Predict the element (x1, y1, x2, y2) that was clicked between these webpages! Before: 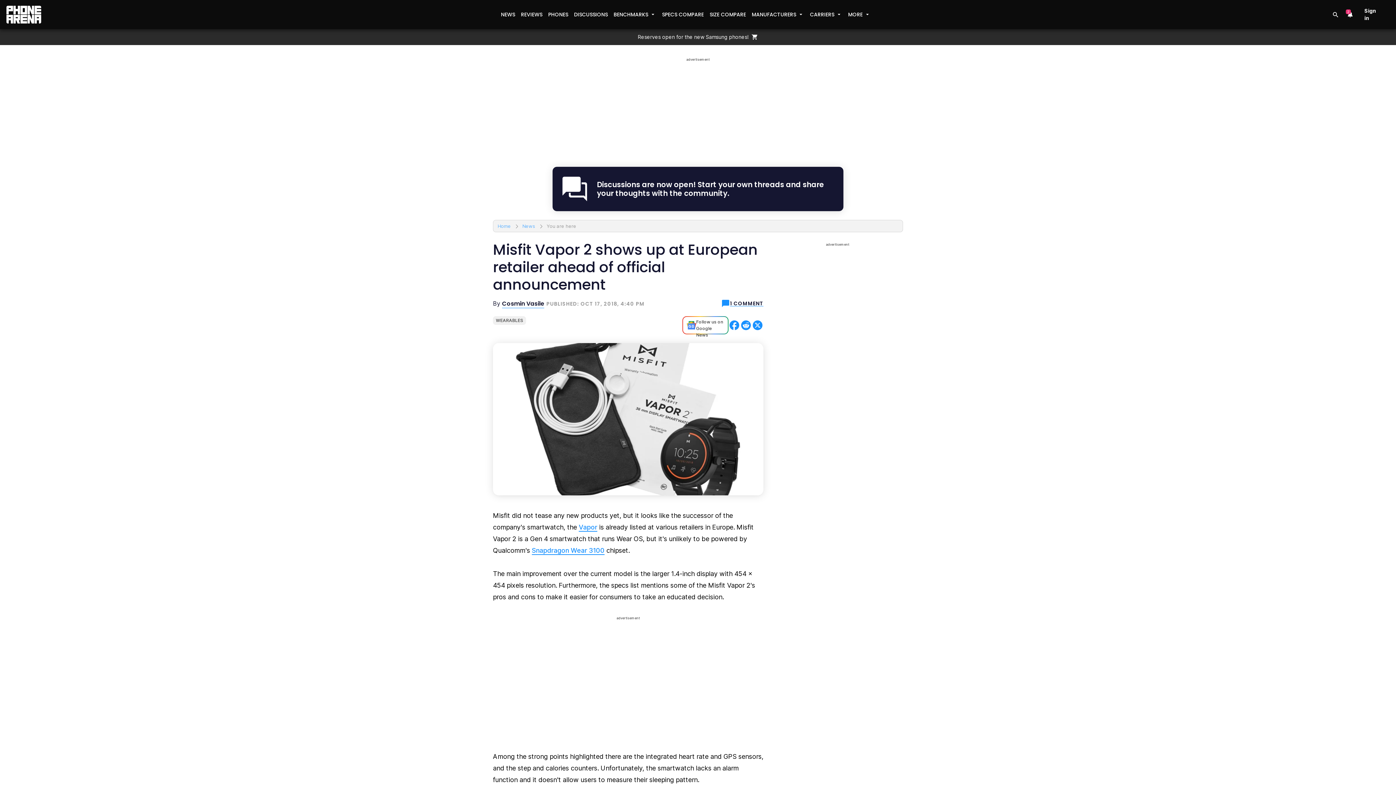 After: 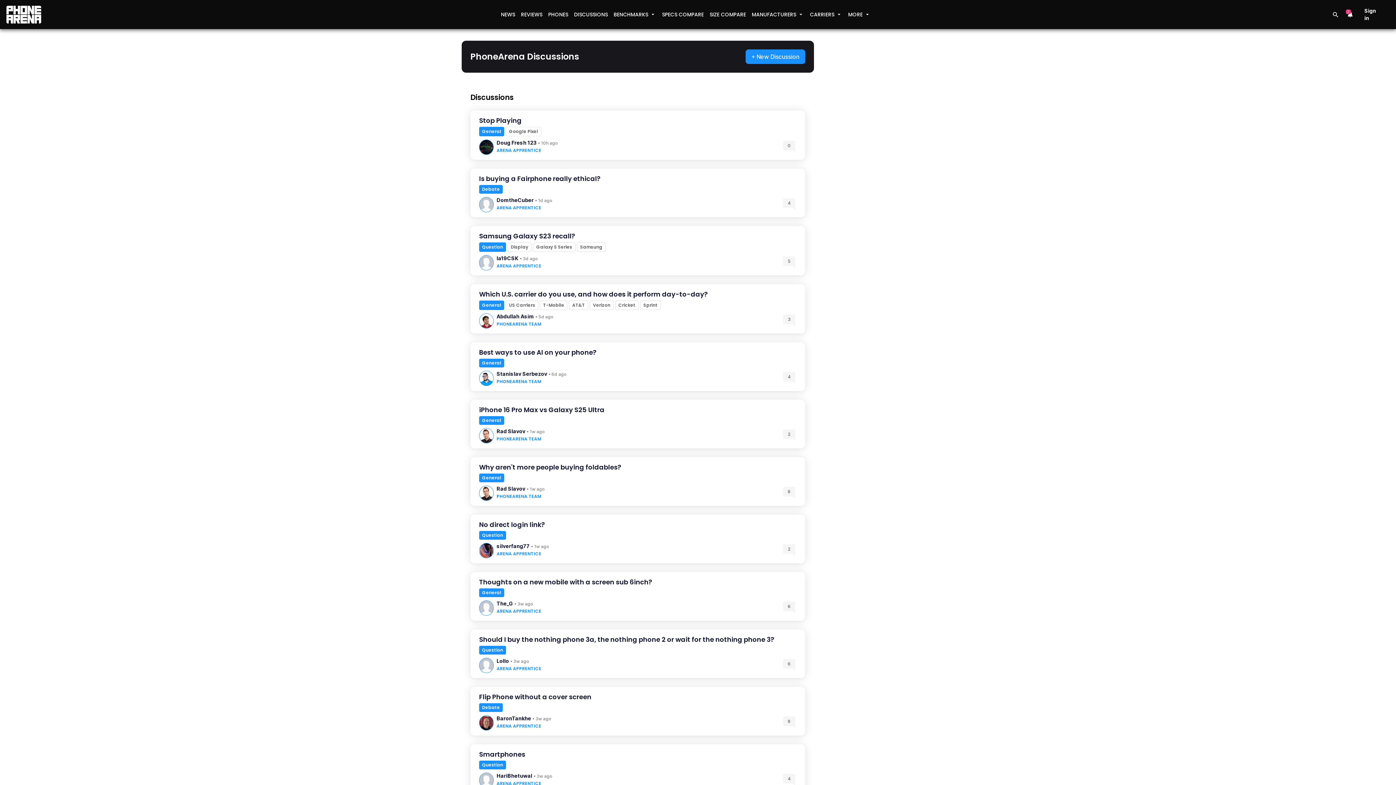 Action: bbox: (571, 8, 610, 21) label: DISCUSSIONS